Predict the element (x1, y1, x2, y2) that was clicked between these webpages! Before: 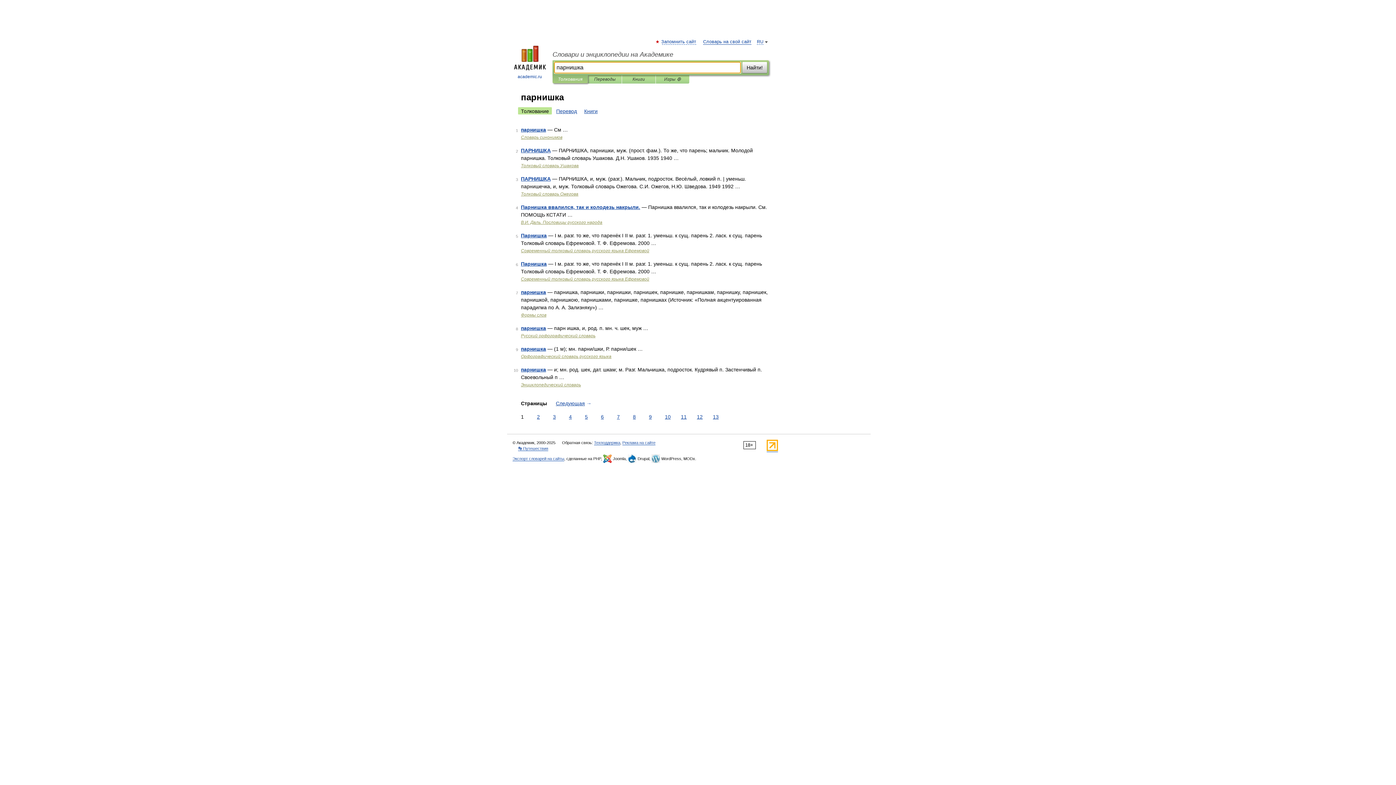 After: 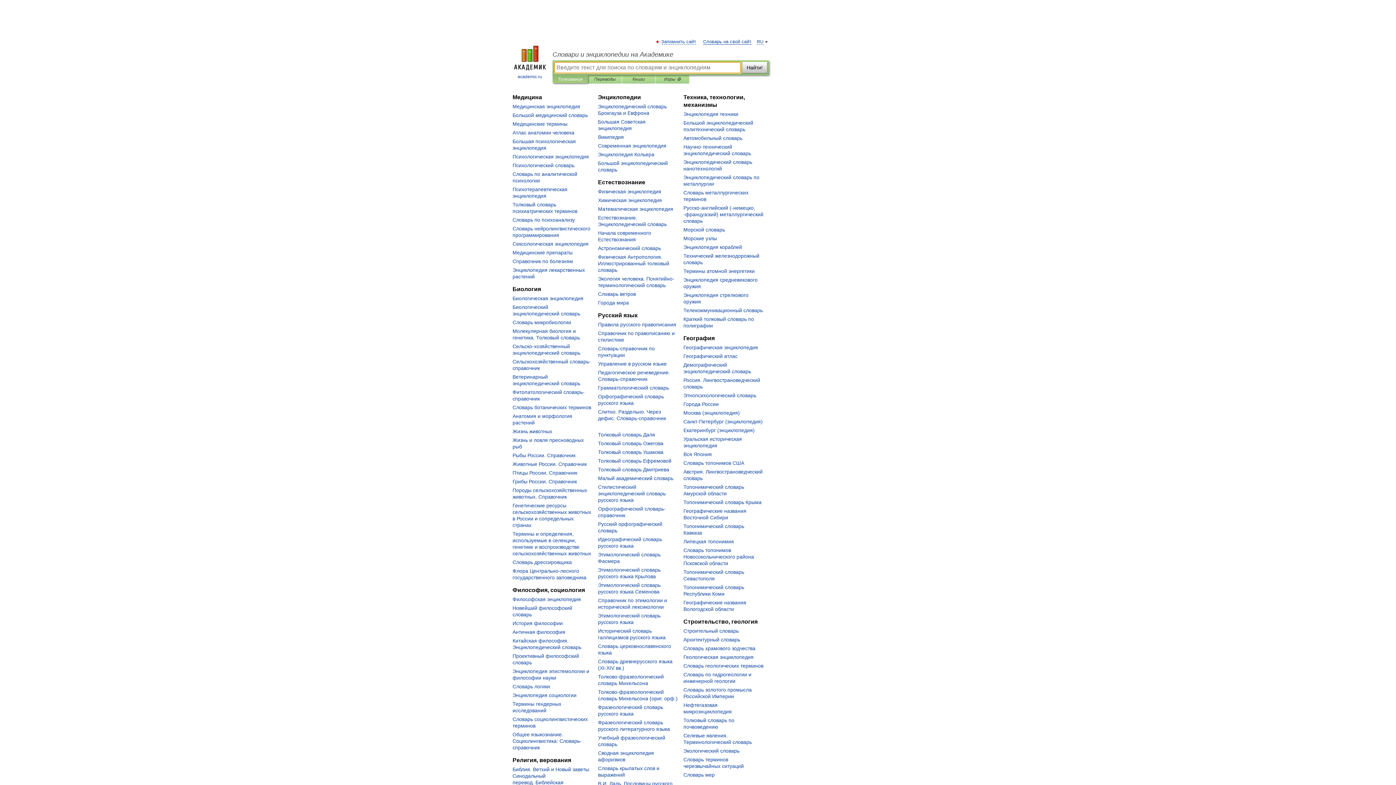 Action: label: Словари и энциклопедии на Академике bbox: (552, 50, 769, 58)